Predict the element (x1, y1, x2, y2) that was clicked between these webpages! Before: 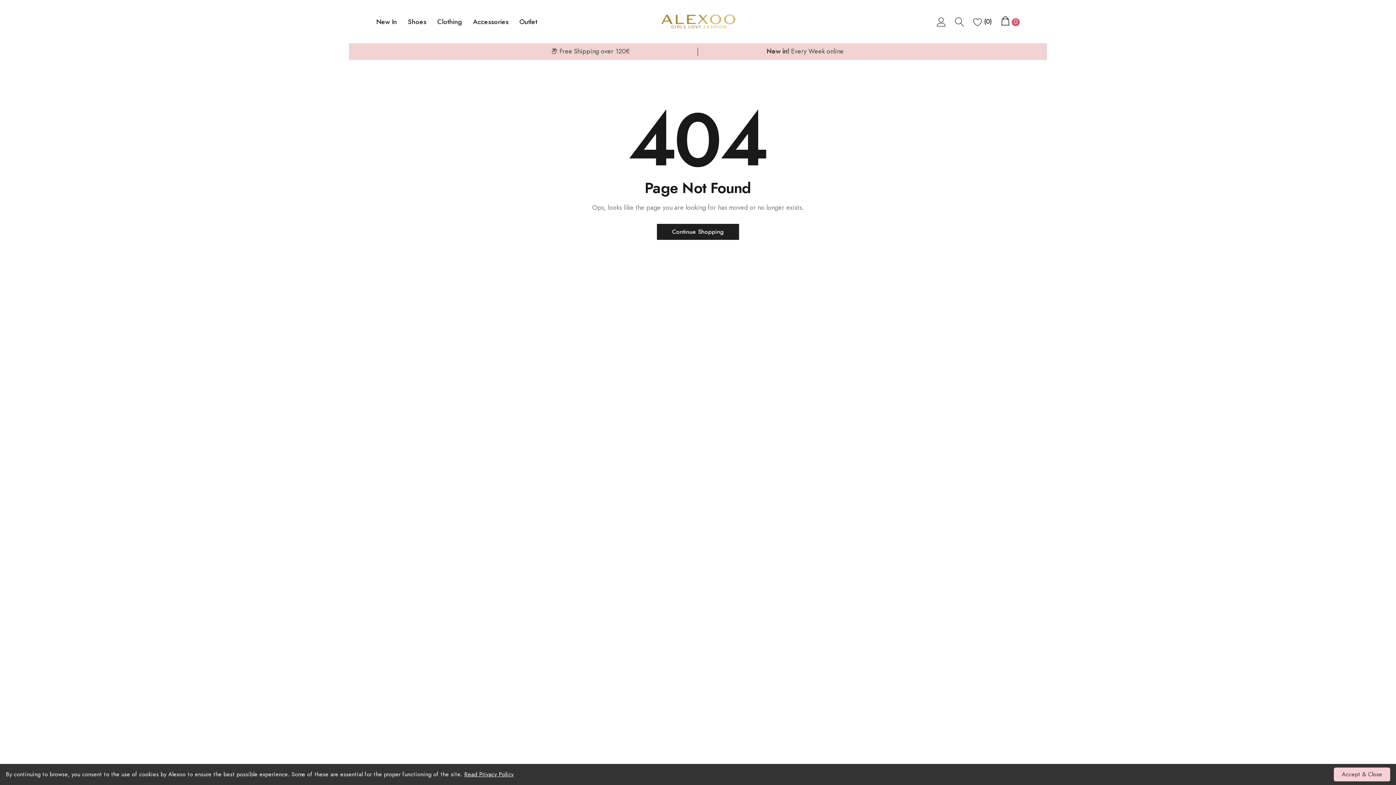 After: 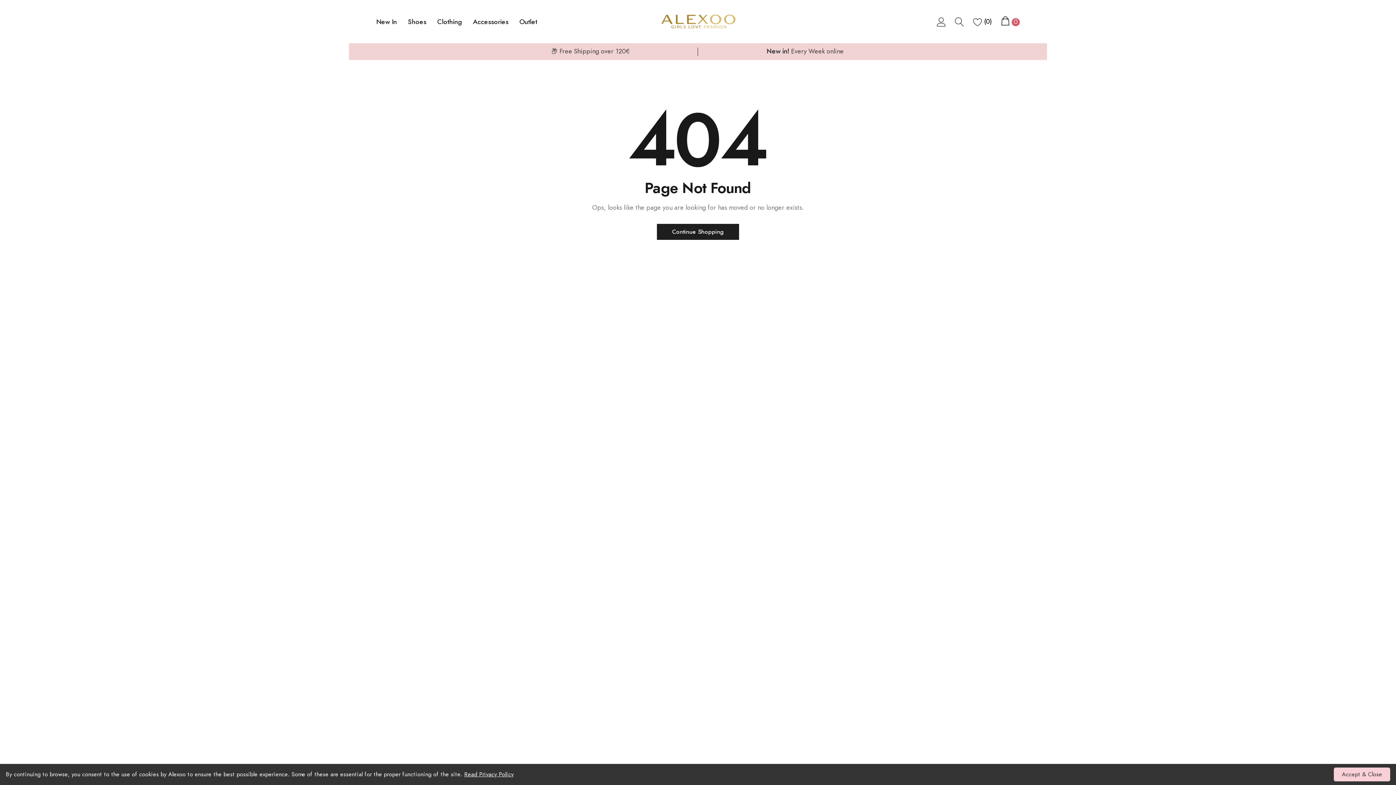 Action: bbox: (464, 772, 513, 777) label: Read Privacy Policy